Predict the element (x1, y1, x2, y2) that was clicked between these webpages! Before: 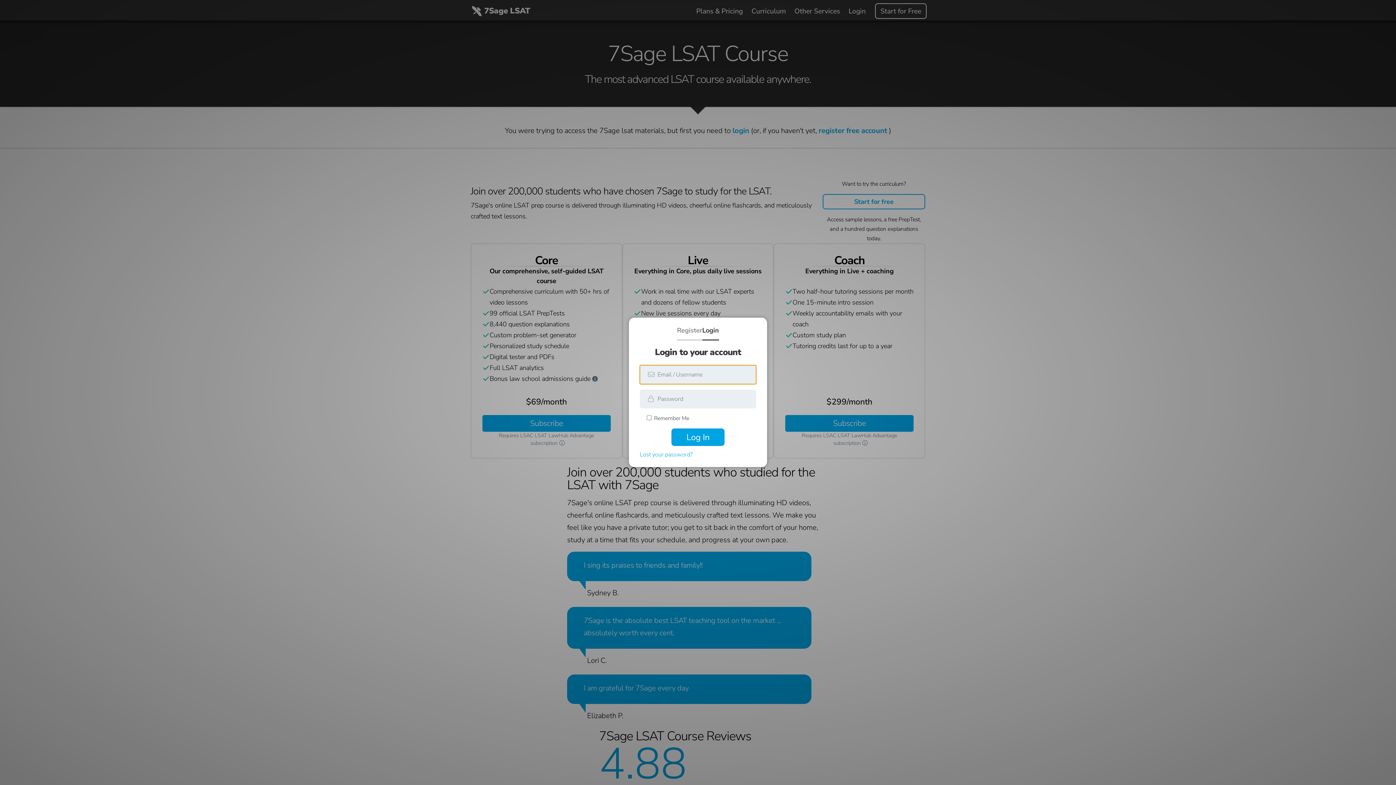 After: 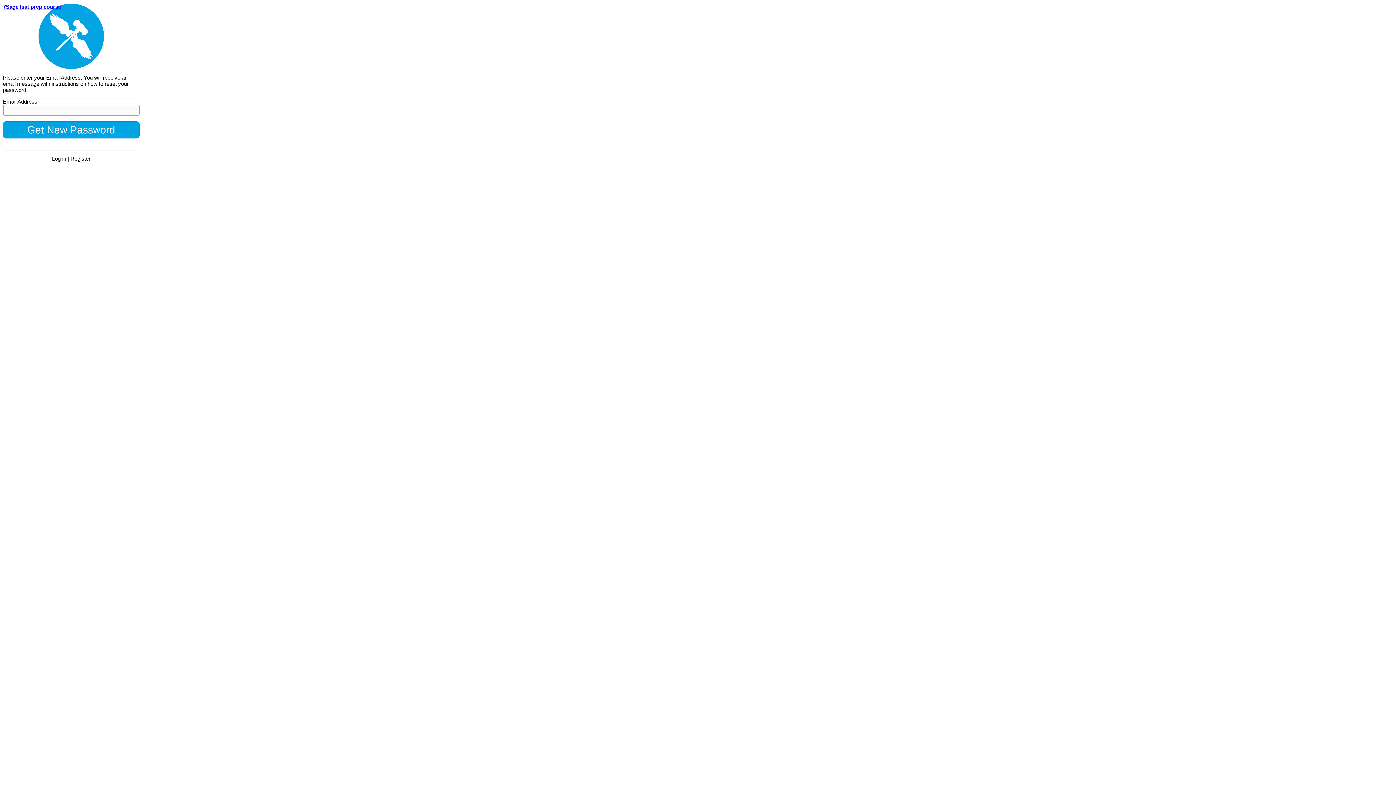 Action: bbox: (640, 450, 692, 460) label: Lost your password?